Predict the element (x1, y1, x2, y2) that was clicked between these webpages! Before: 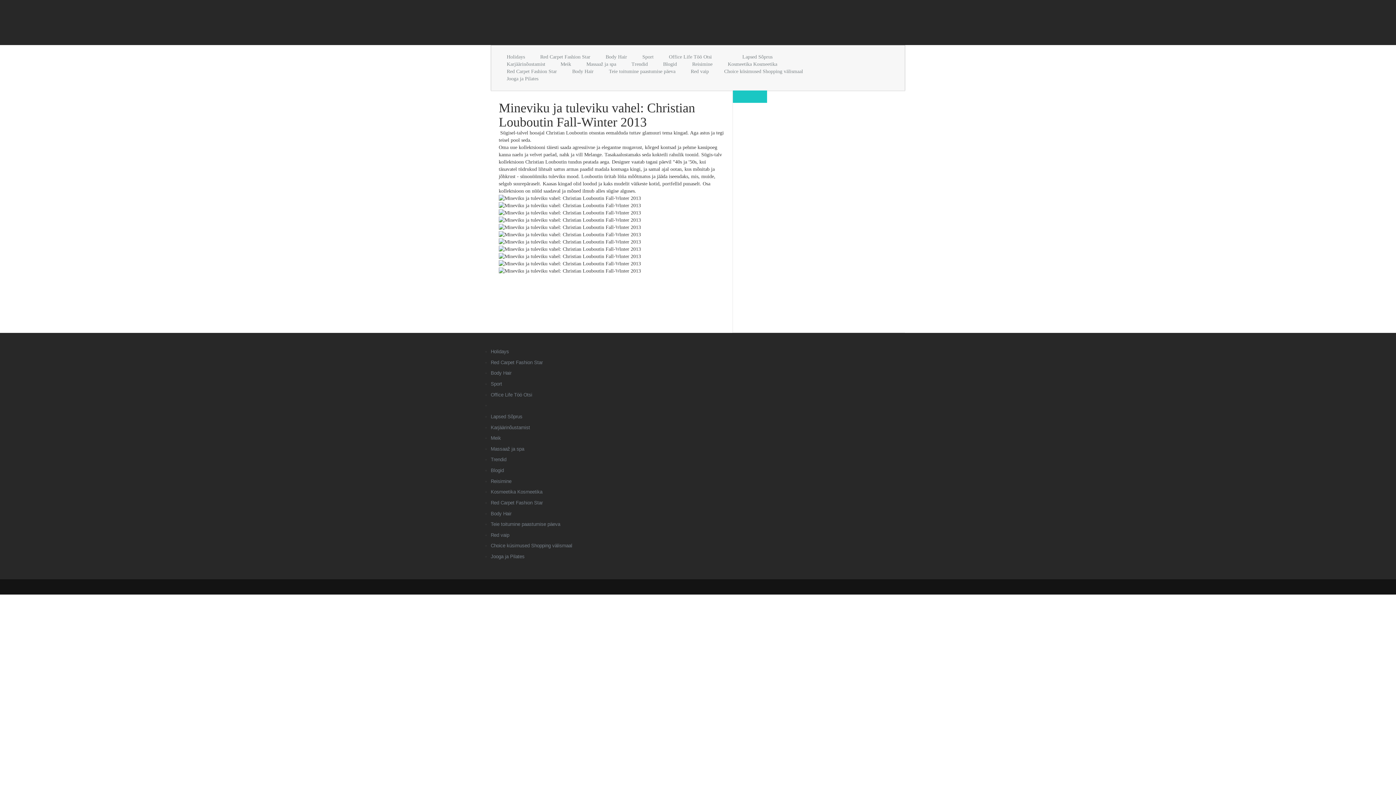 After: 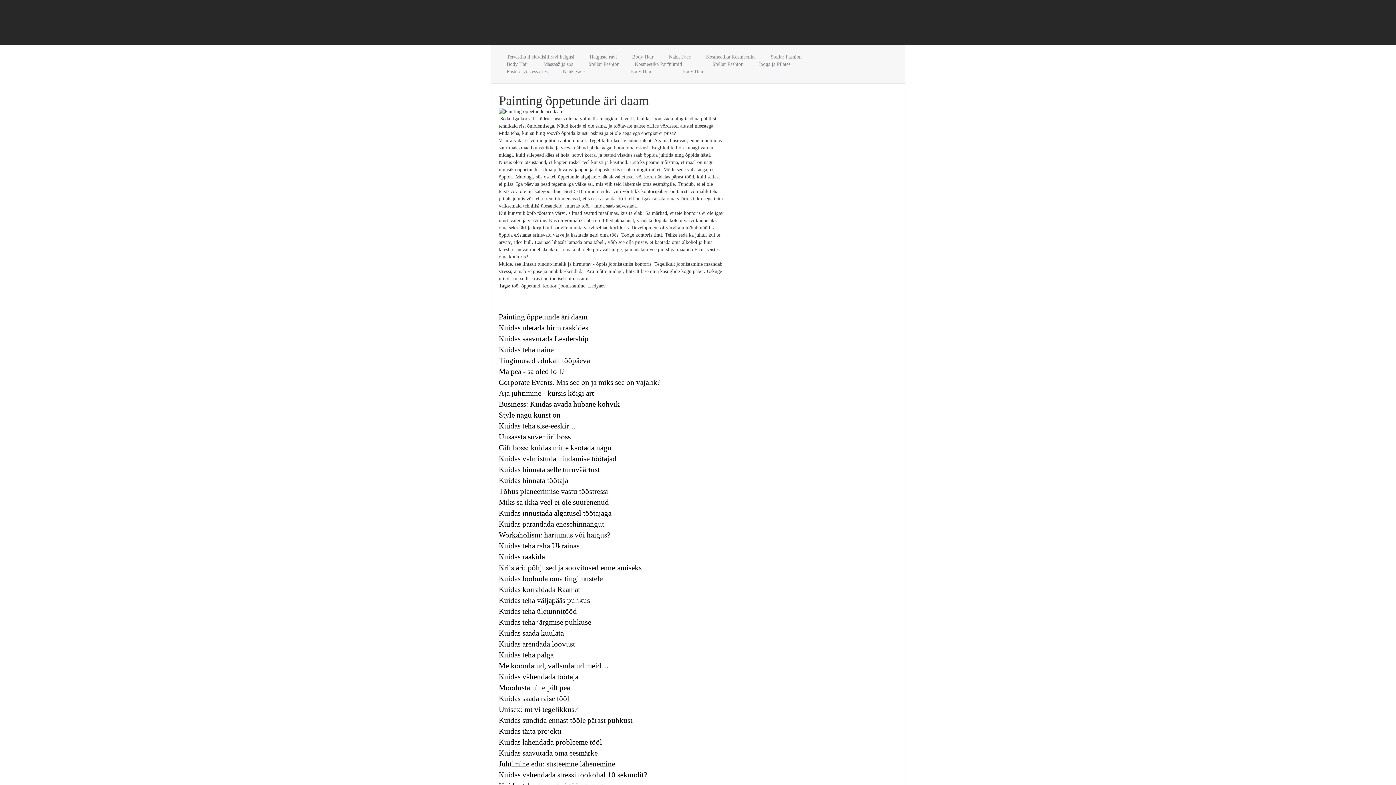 Action: label: Karjäärinõustamist bbox: (506, 61, 545, 66)